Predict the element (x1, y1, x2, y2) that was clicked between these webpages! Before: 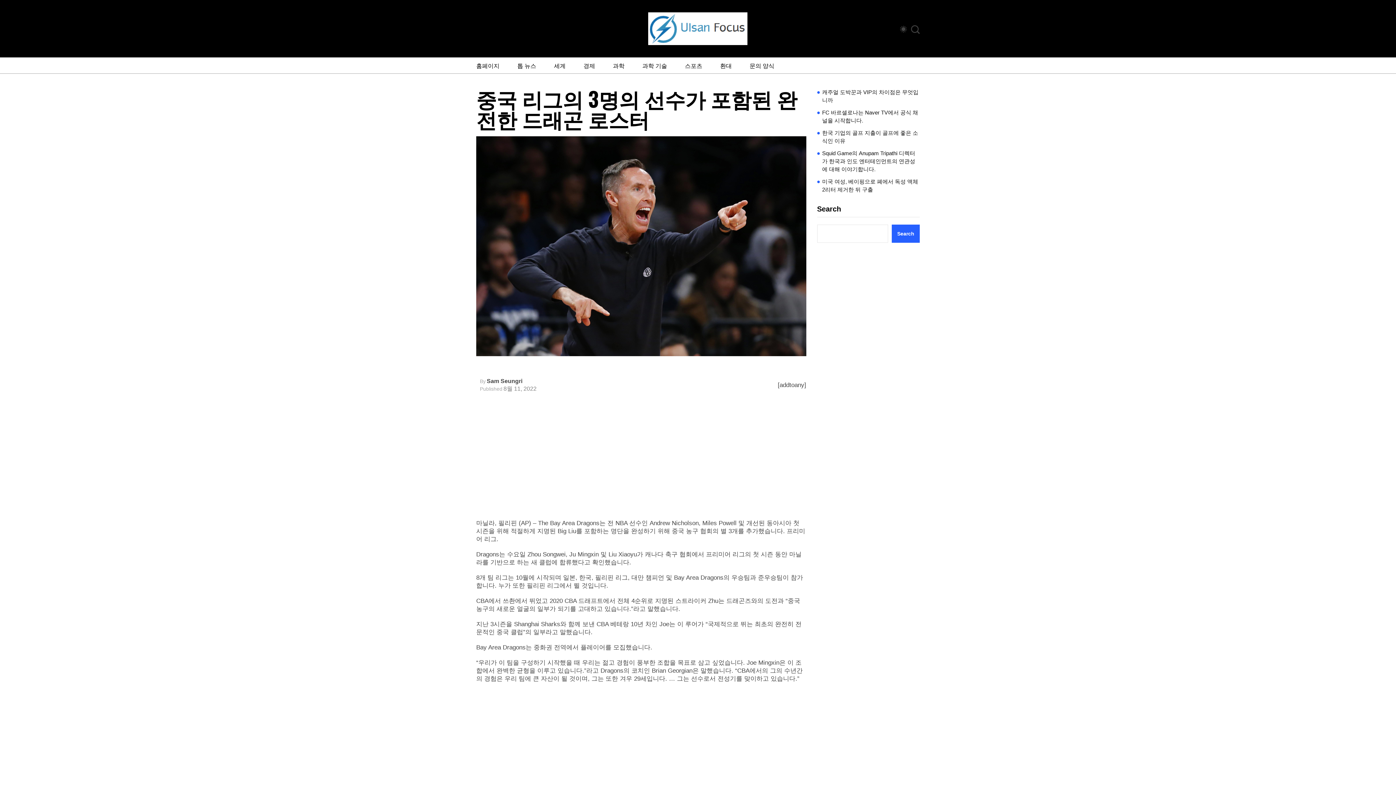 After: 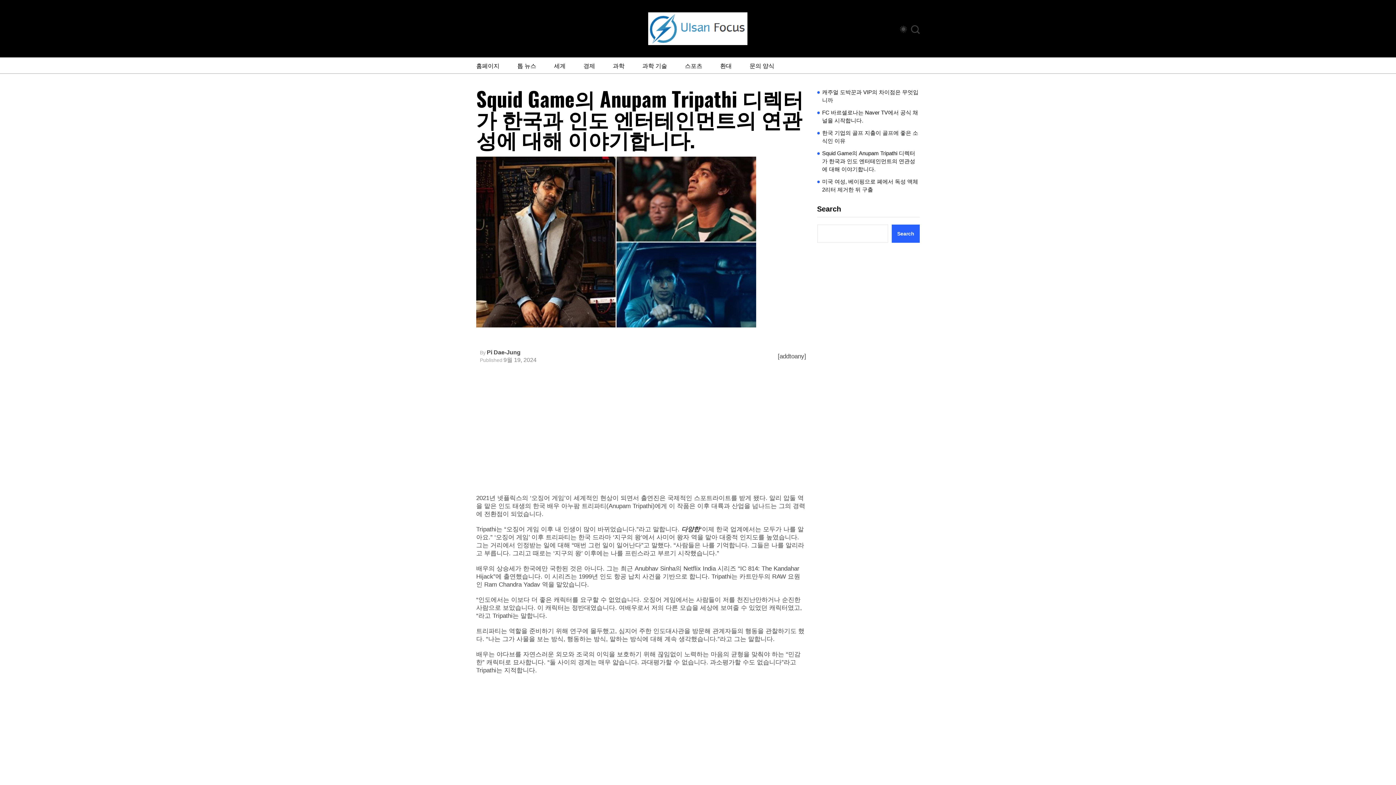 Action: label: Squid Game의 Anupam Tripathi 디렉터가 한국과 인도 엔터테인먼트의 연관성에 대해 이야기합니다. bbox: (822, 149, 920, 173)